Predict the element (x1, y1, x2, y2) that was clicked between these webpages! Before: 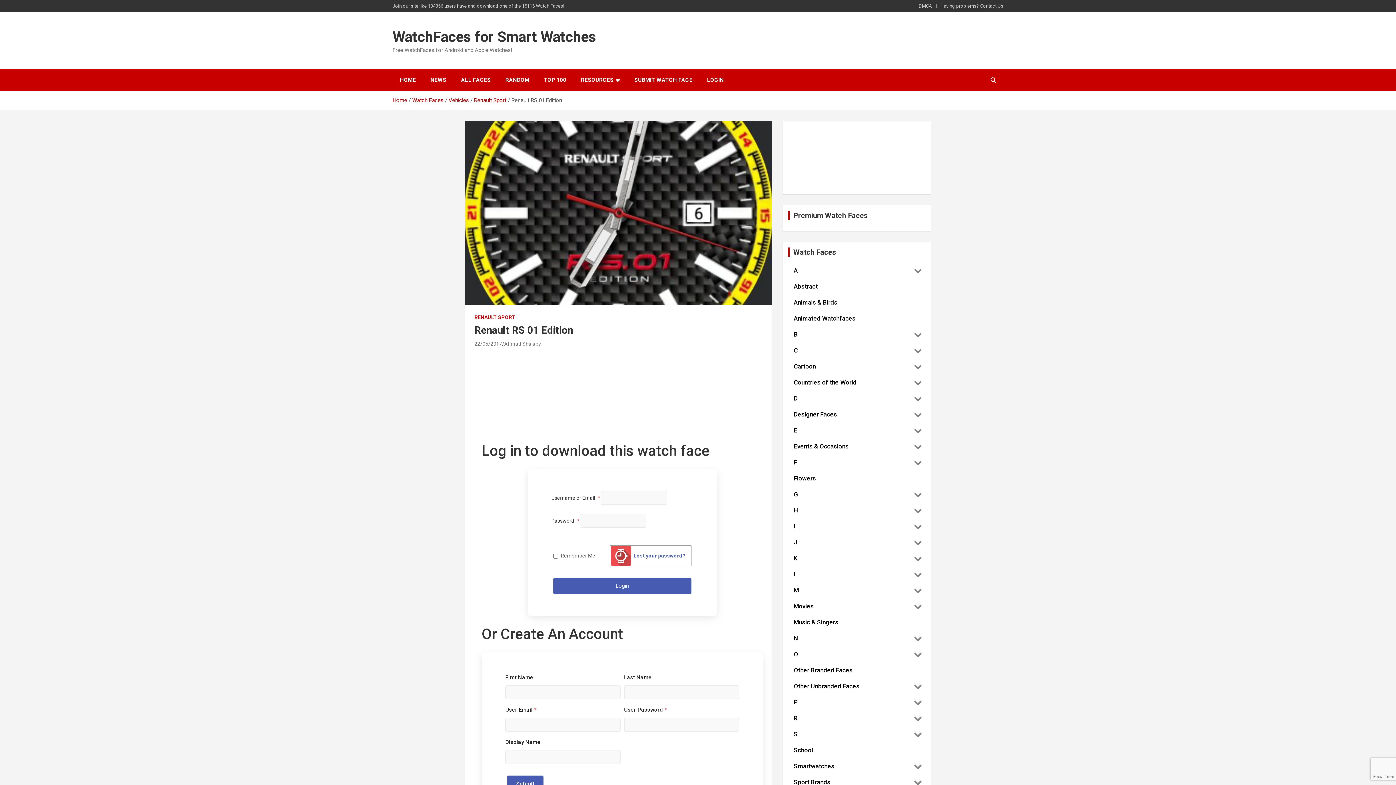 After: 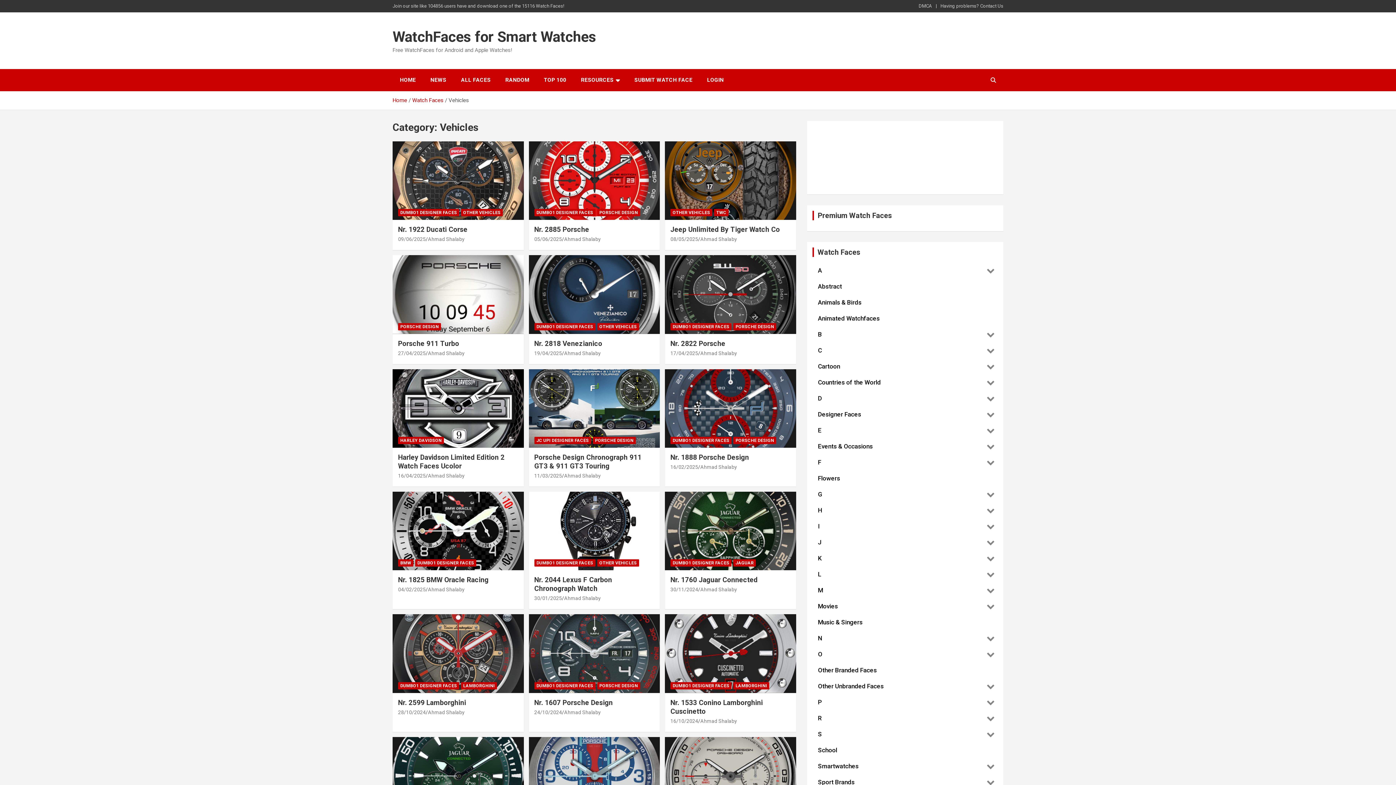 Action: label: Vehicles bbox: (448, 97, 469, 103)